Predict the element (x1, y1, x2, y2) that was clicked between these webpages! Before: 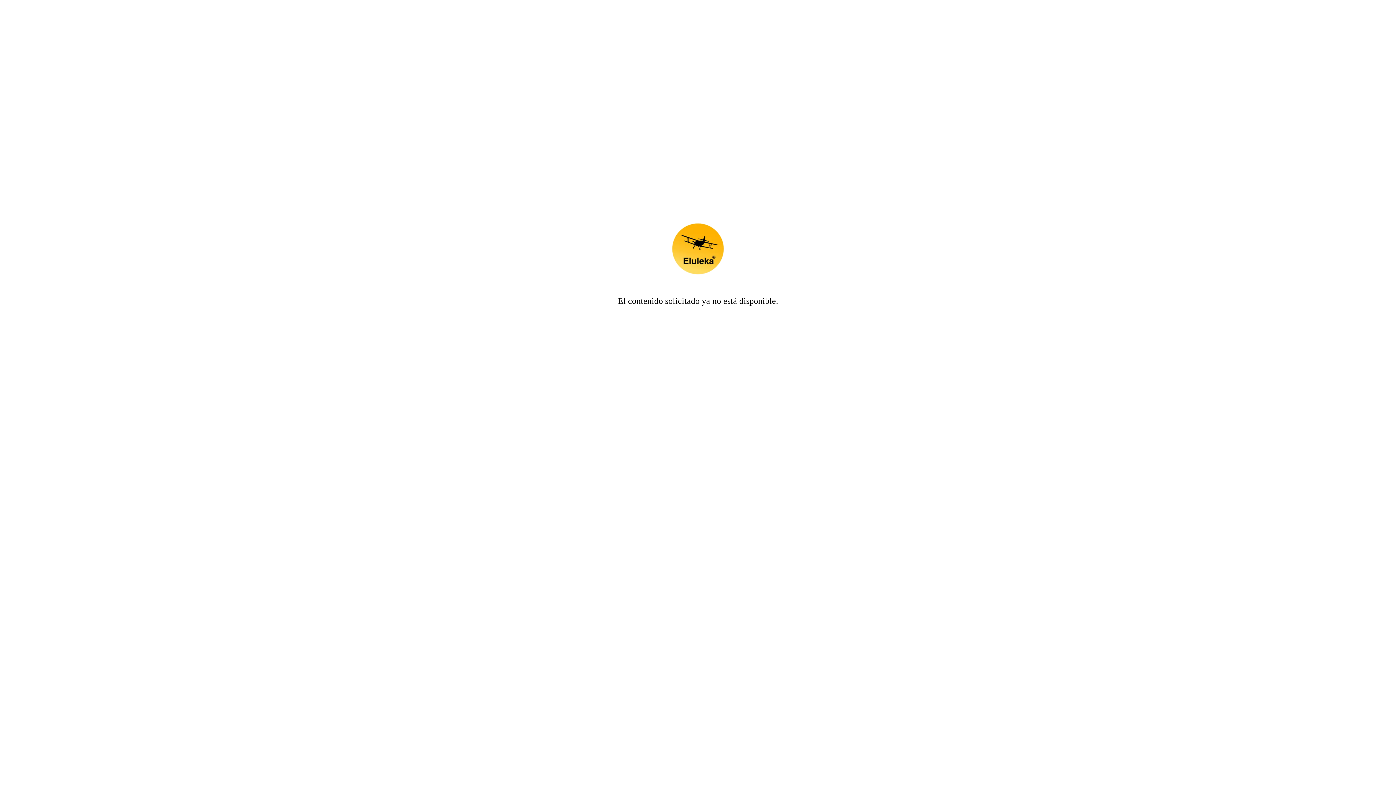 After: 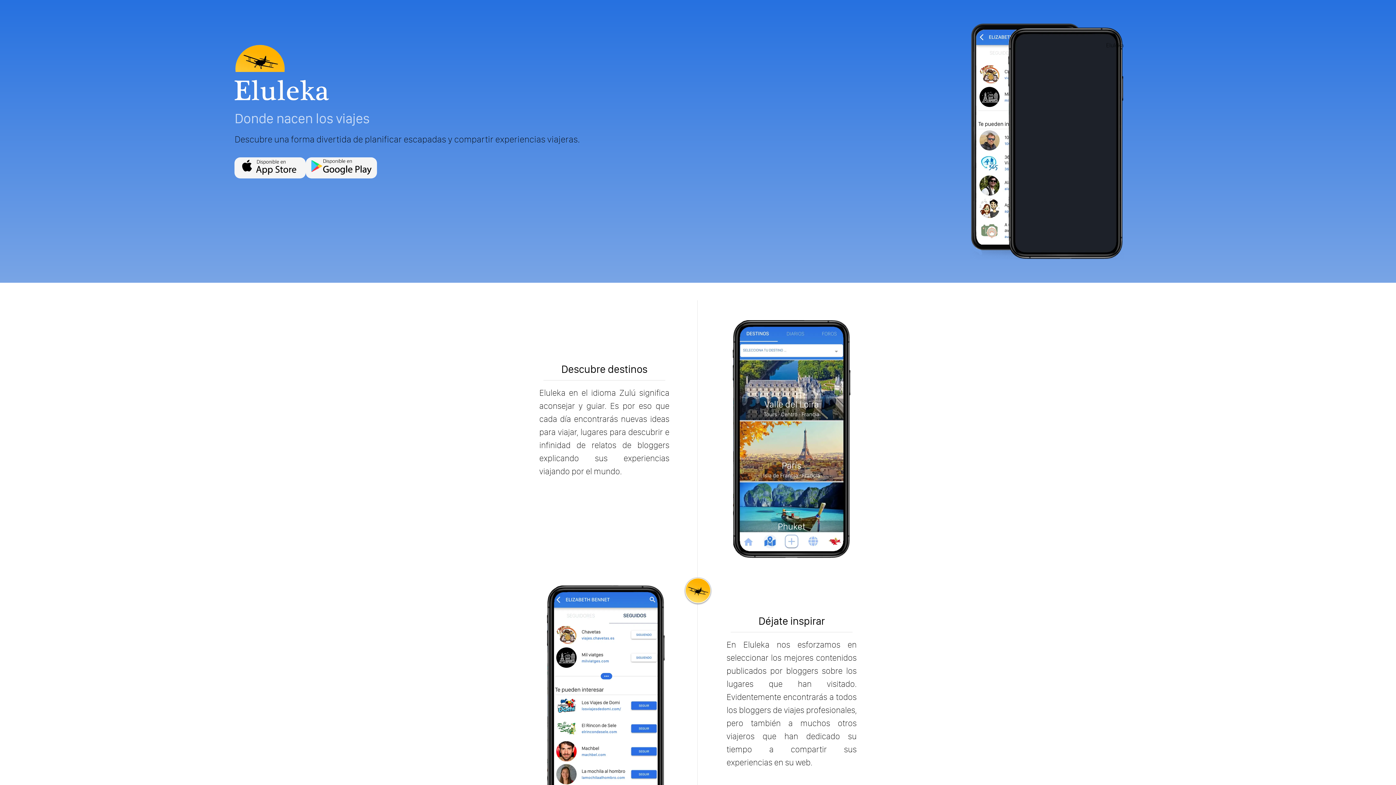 Action: bbox: (658, 209, 738, 291)